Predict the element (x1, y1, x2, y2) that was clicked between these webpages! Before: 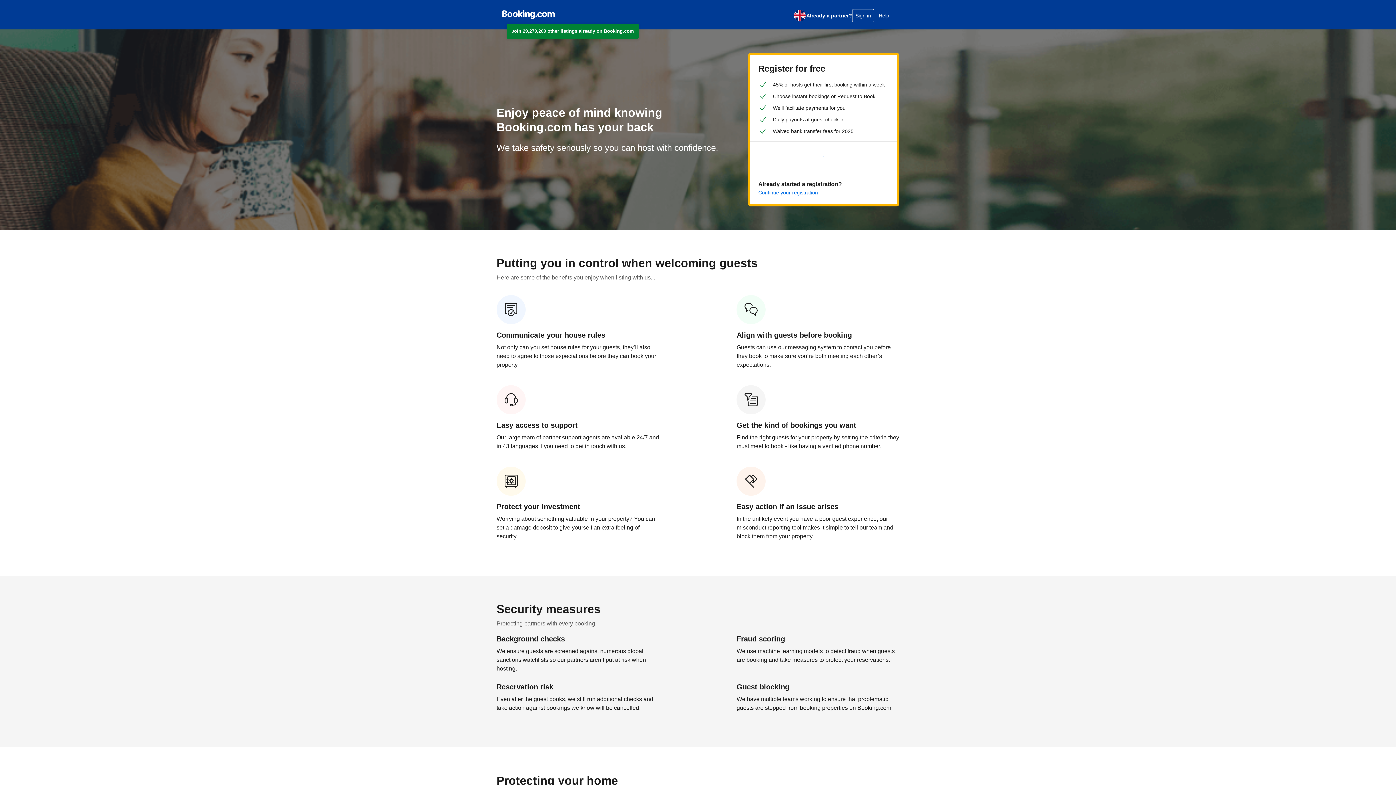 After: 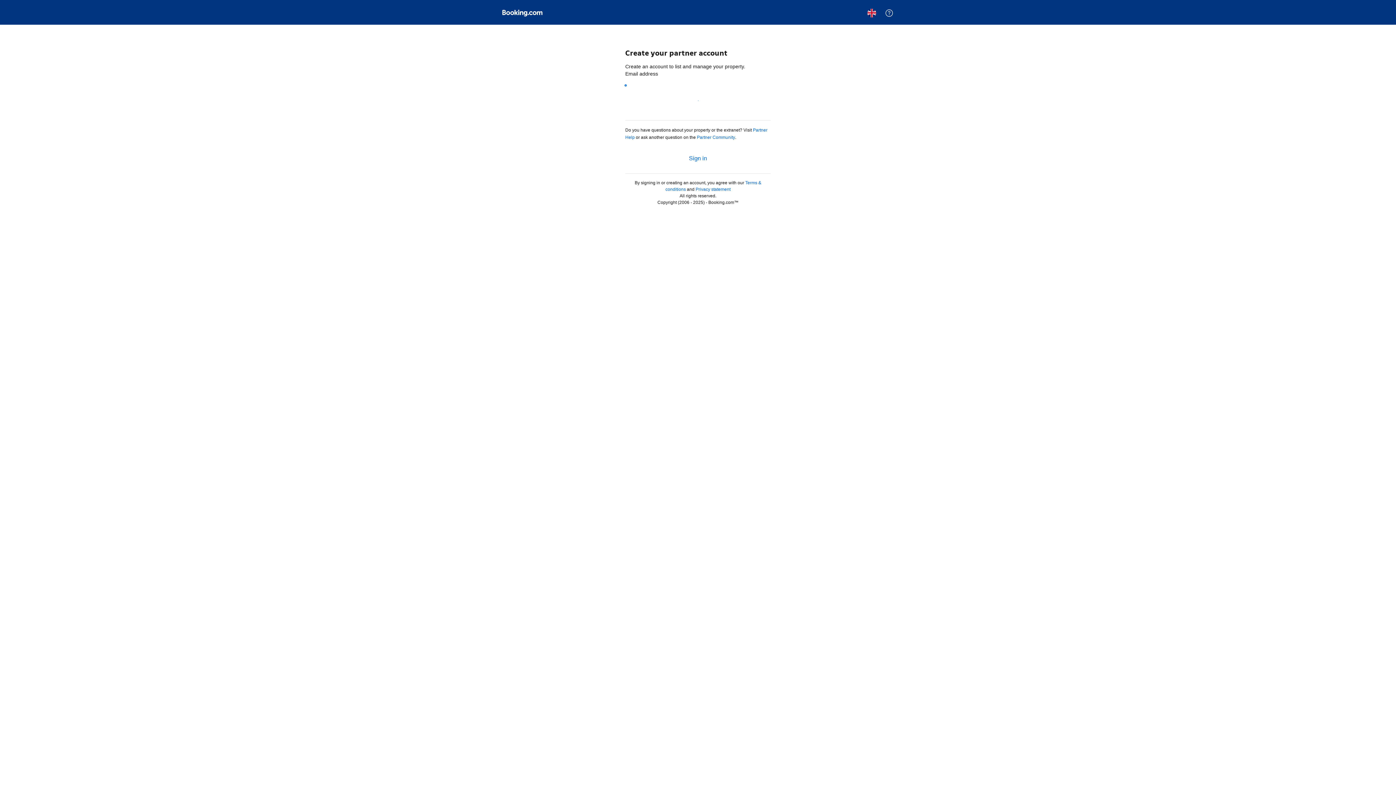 Action: bbox: (758, 147, 889, 165) label: Get started now